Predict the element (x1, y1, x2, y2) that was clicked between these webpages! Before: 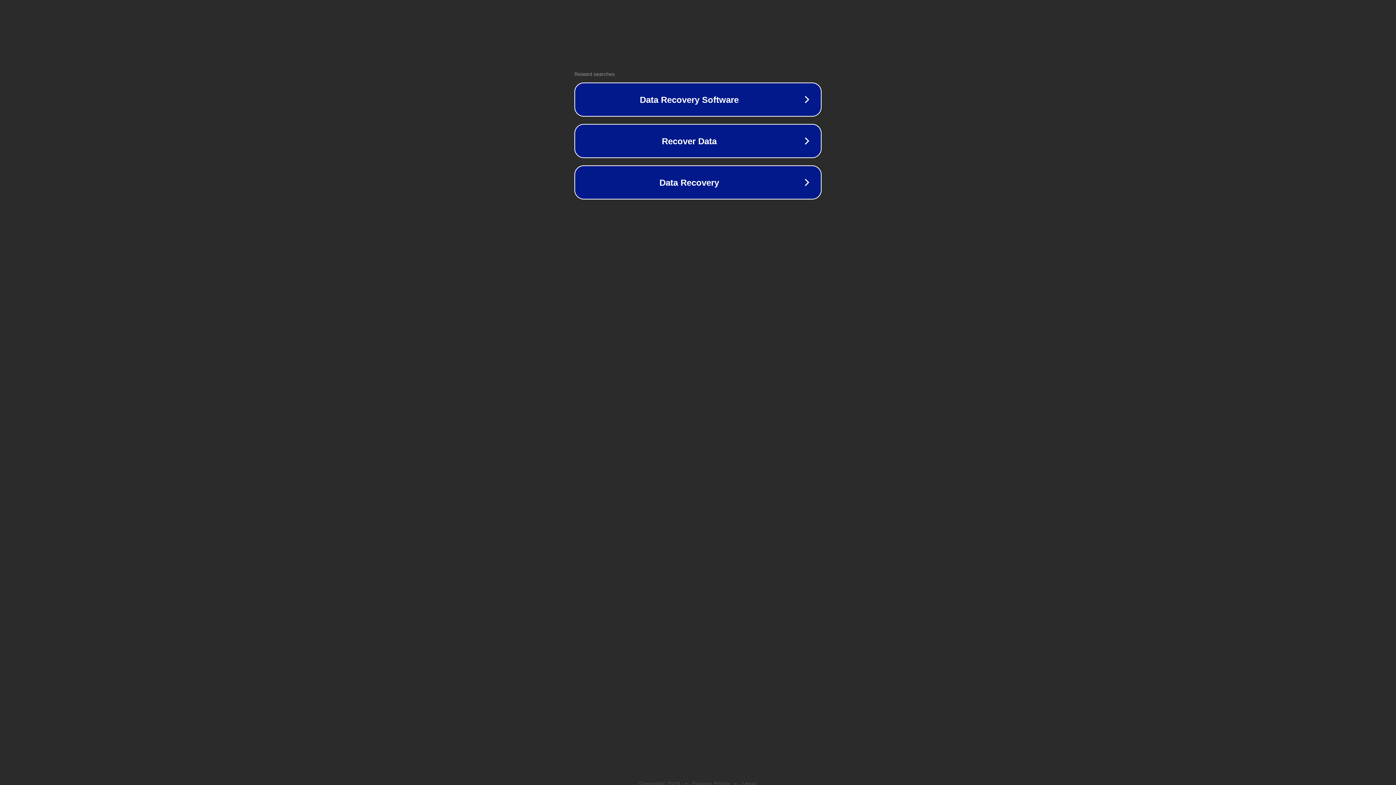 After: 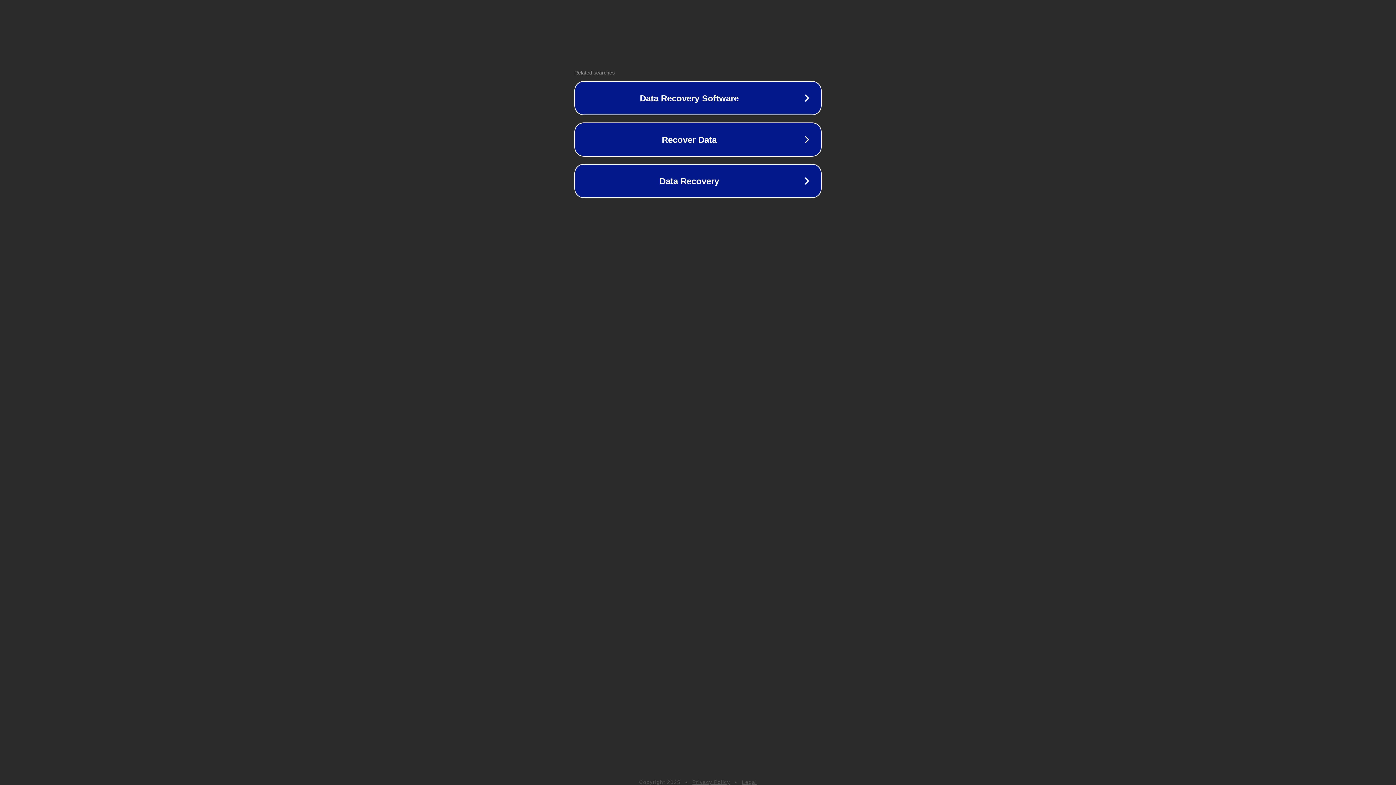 Action: label: Legal bbox: (742, 781, 757, 786)